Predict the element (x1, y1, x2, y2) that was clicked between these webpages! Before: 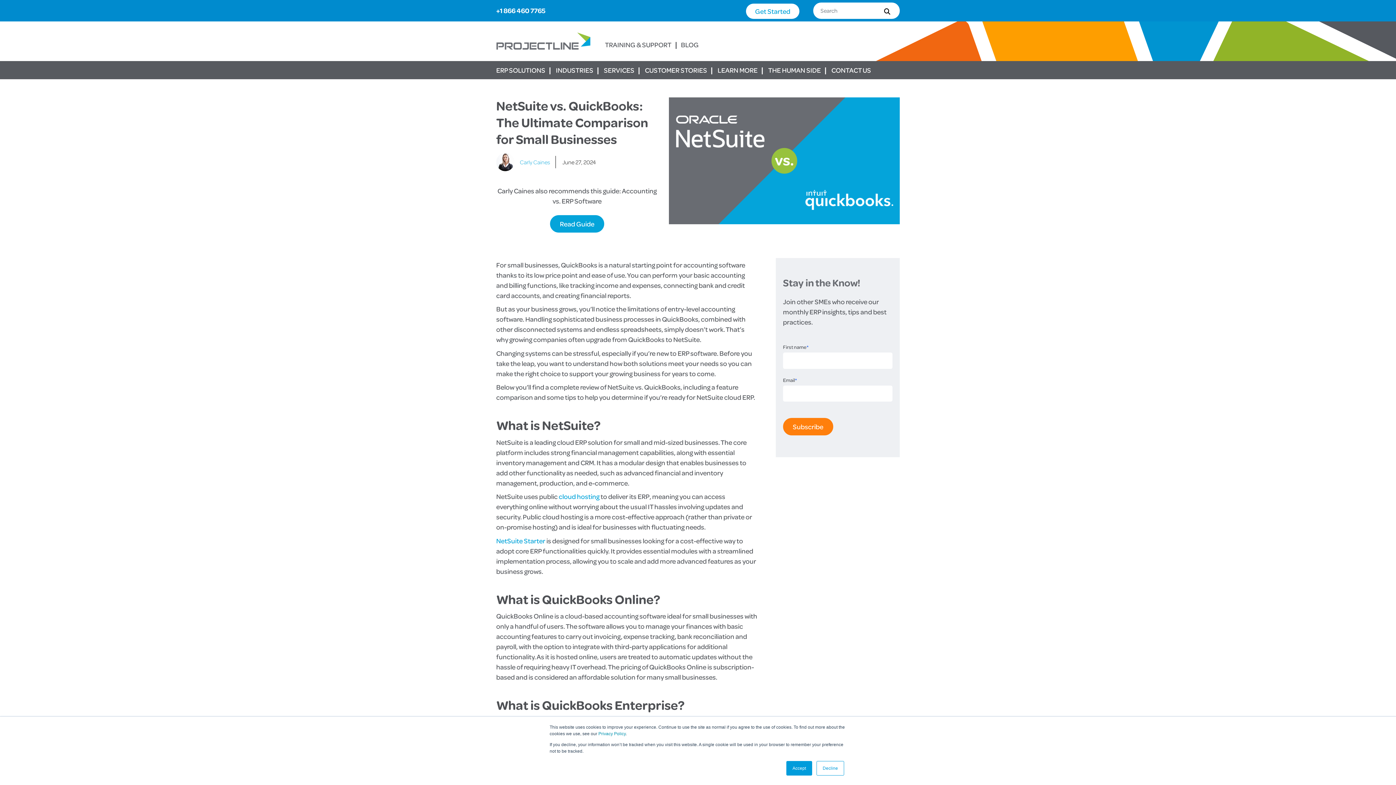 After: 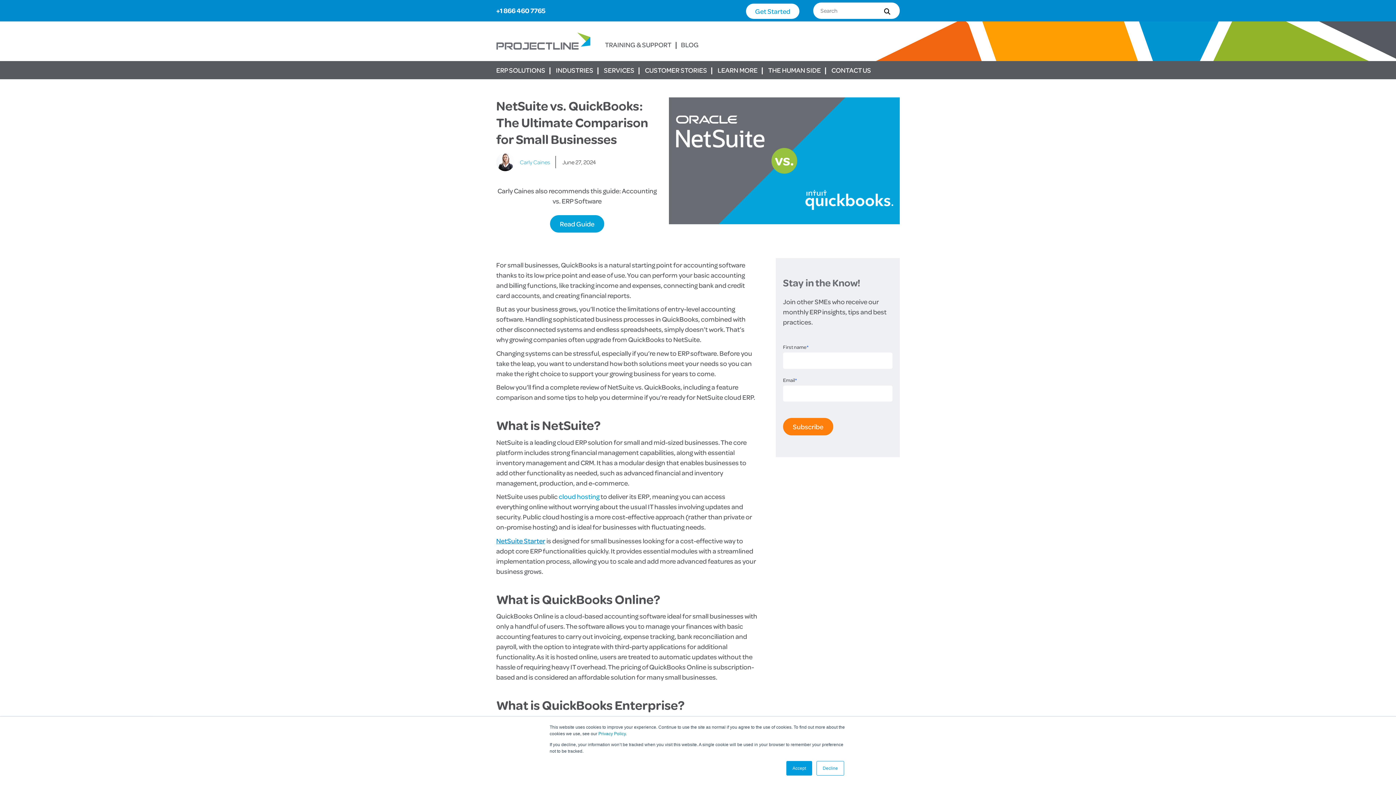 Action: label: NetSuite Starter bbox: (496, 536, 545, 545)